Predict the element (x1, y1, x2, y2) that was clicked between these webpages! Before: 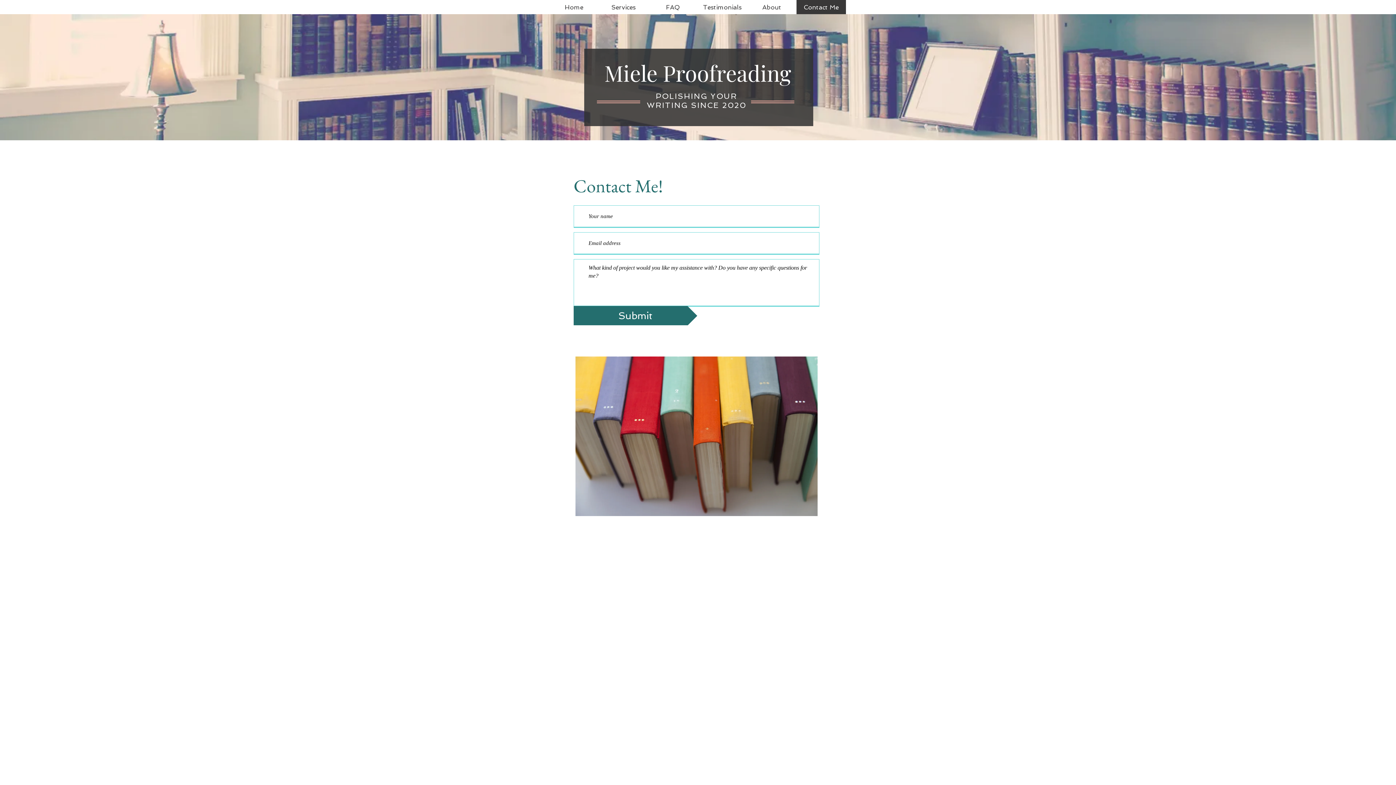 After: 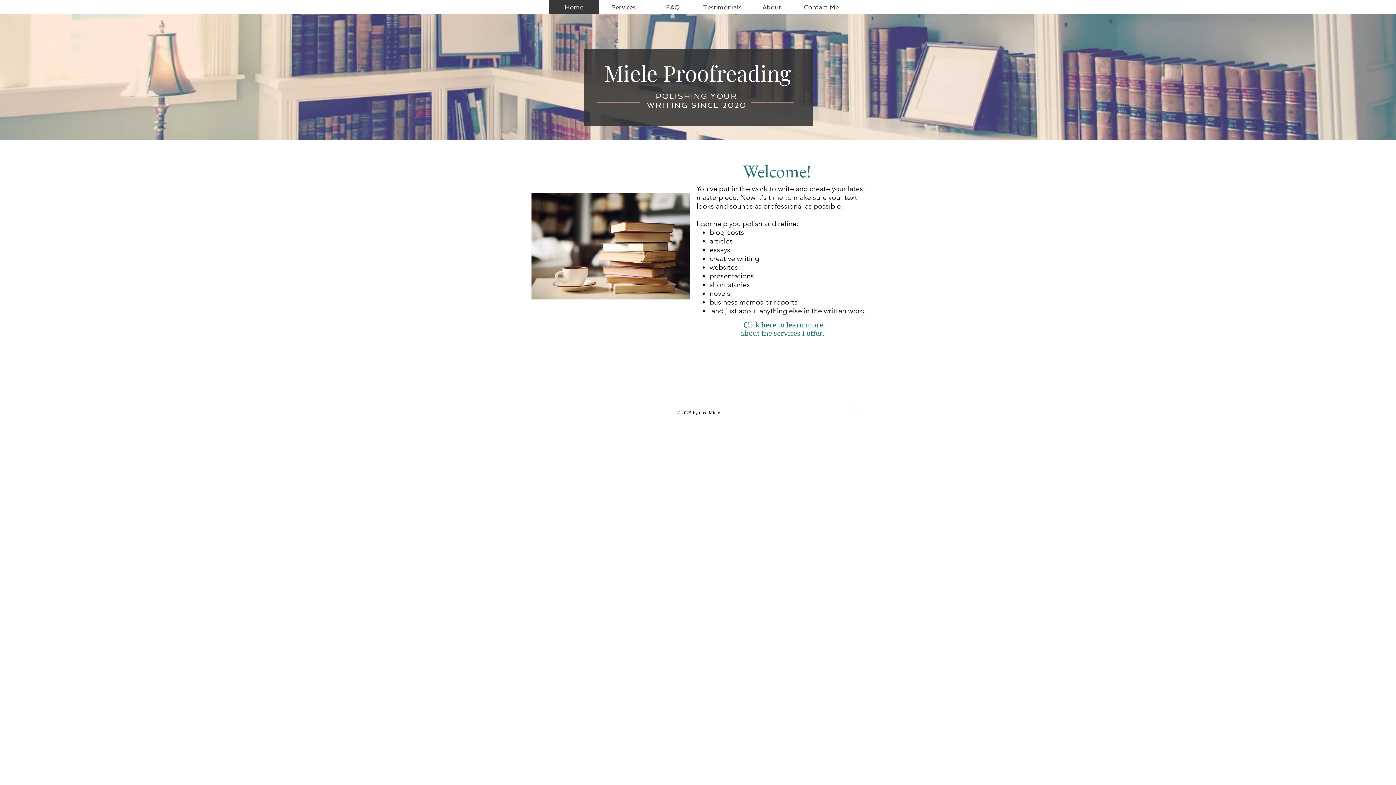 Action: label: Home bbox: (549, 0, 598, 14)